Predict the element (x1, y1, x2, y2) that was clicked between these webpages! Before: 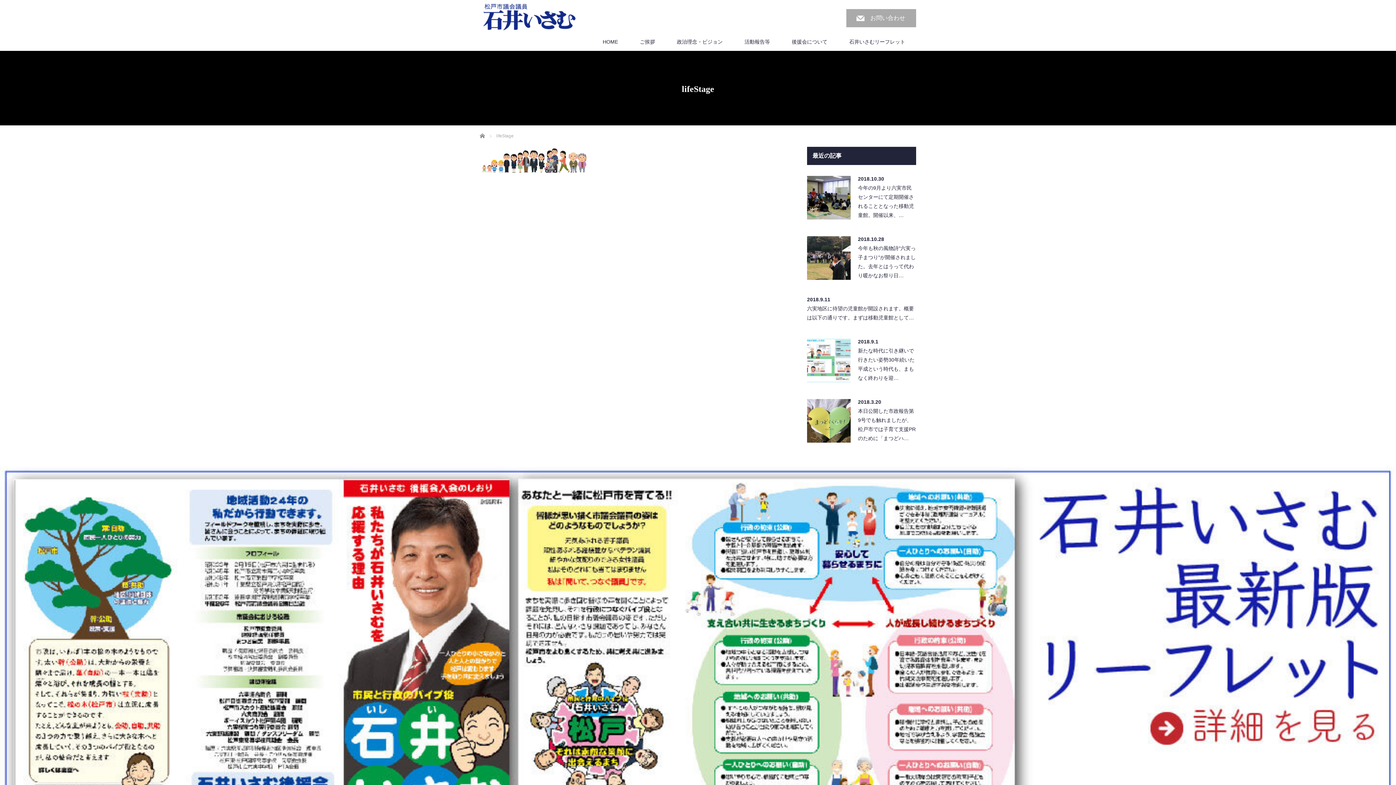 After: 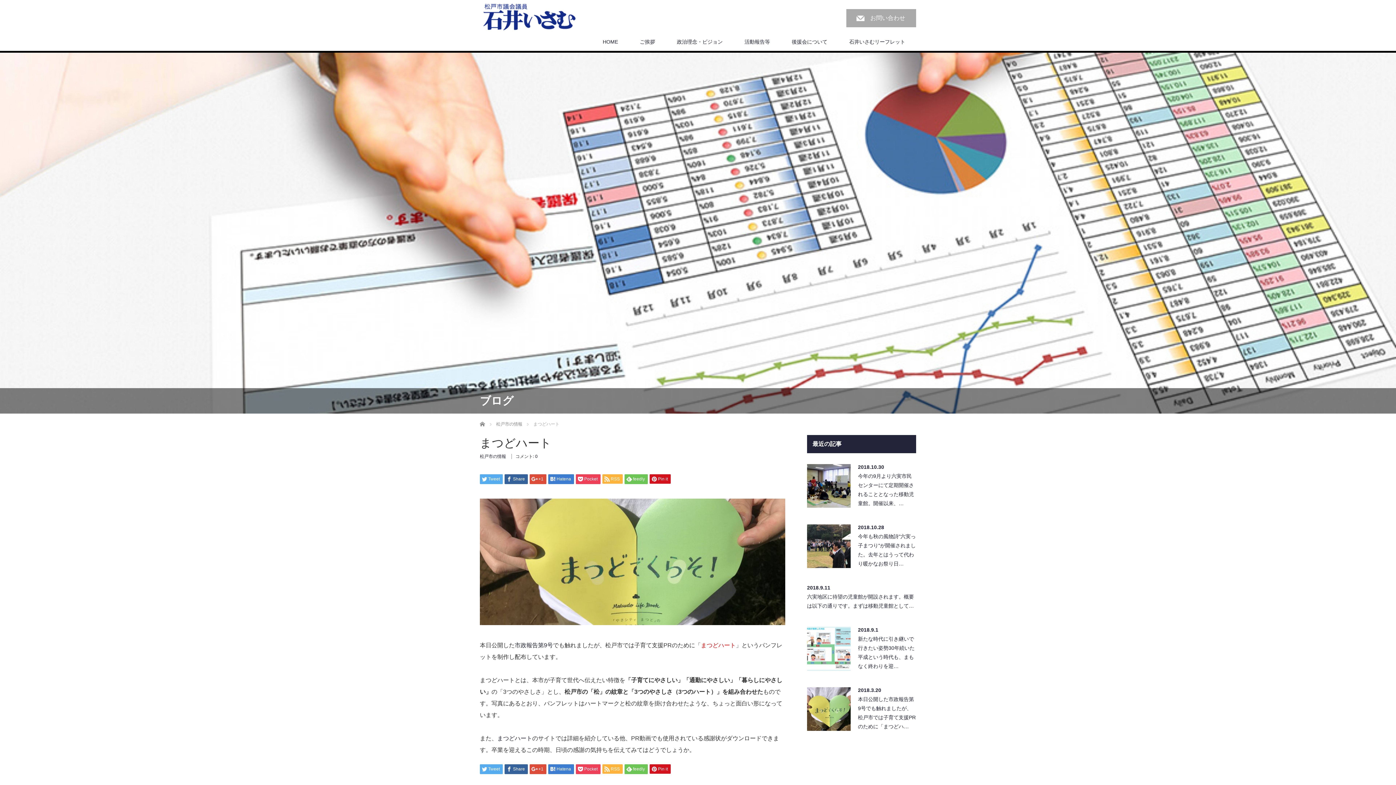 Action: bbox: (807, 406, 916, 445) label: 本日公開した市政報告第9号でも触れましたが、松戸市では子育て支援PRのために「まつどハ…